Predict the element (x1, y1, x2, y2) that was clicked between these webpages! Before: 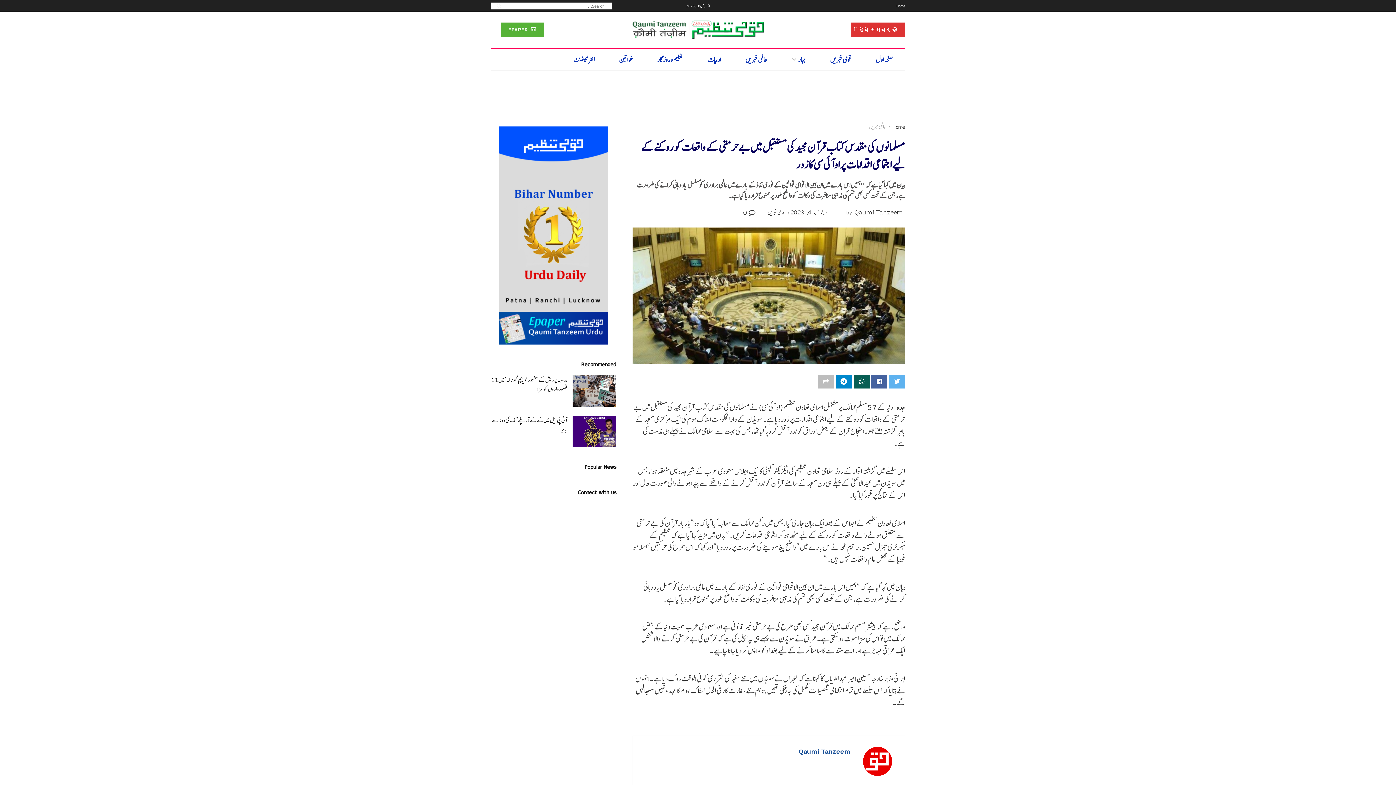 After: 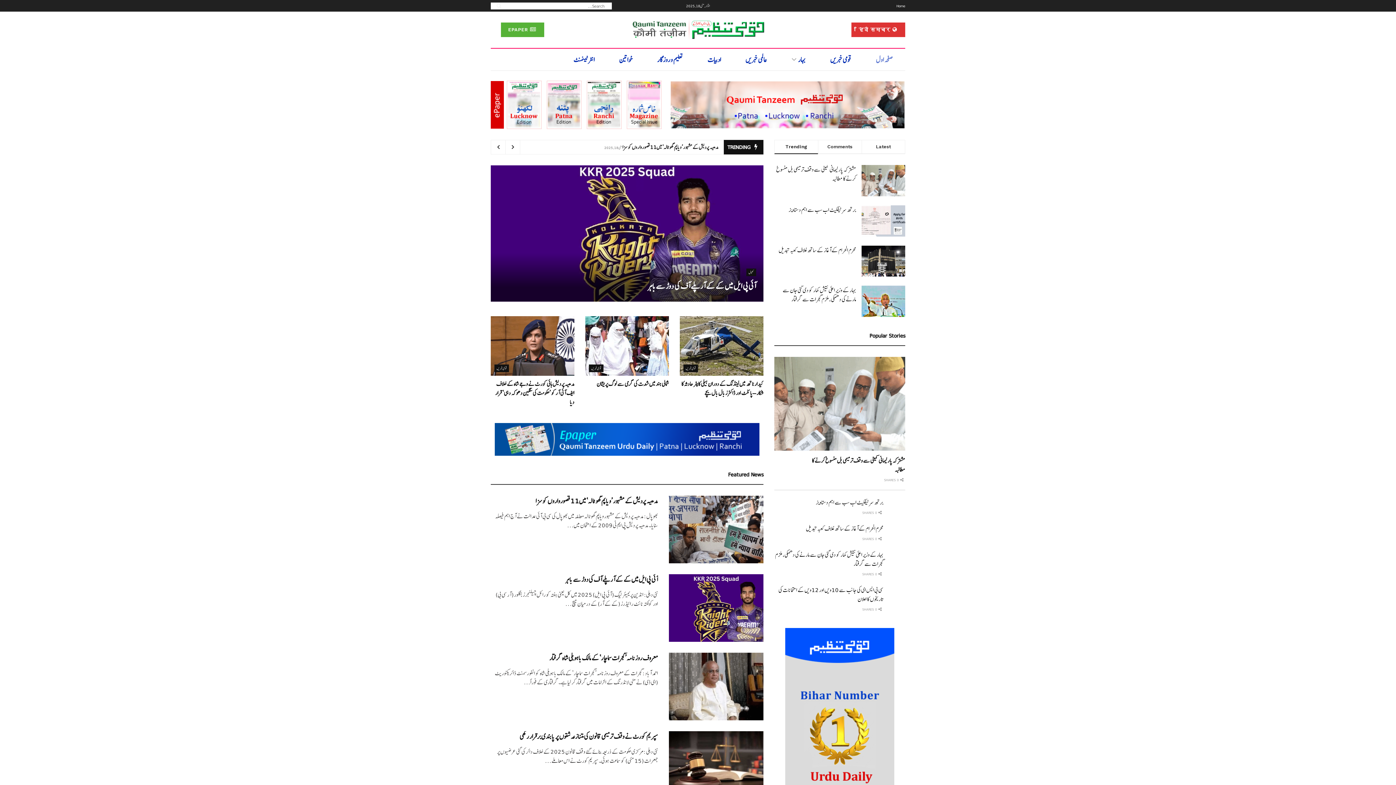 Action: bbox: (630, 19, 765, 40)